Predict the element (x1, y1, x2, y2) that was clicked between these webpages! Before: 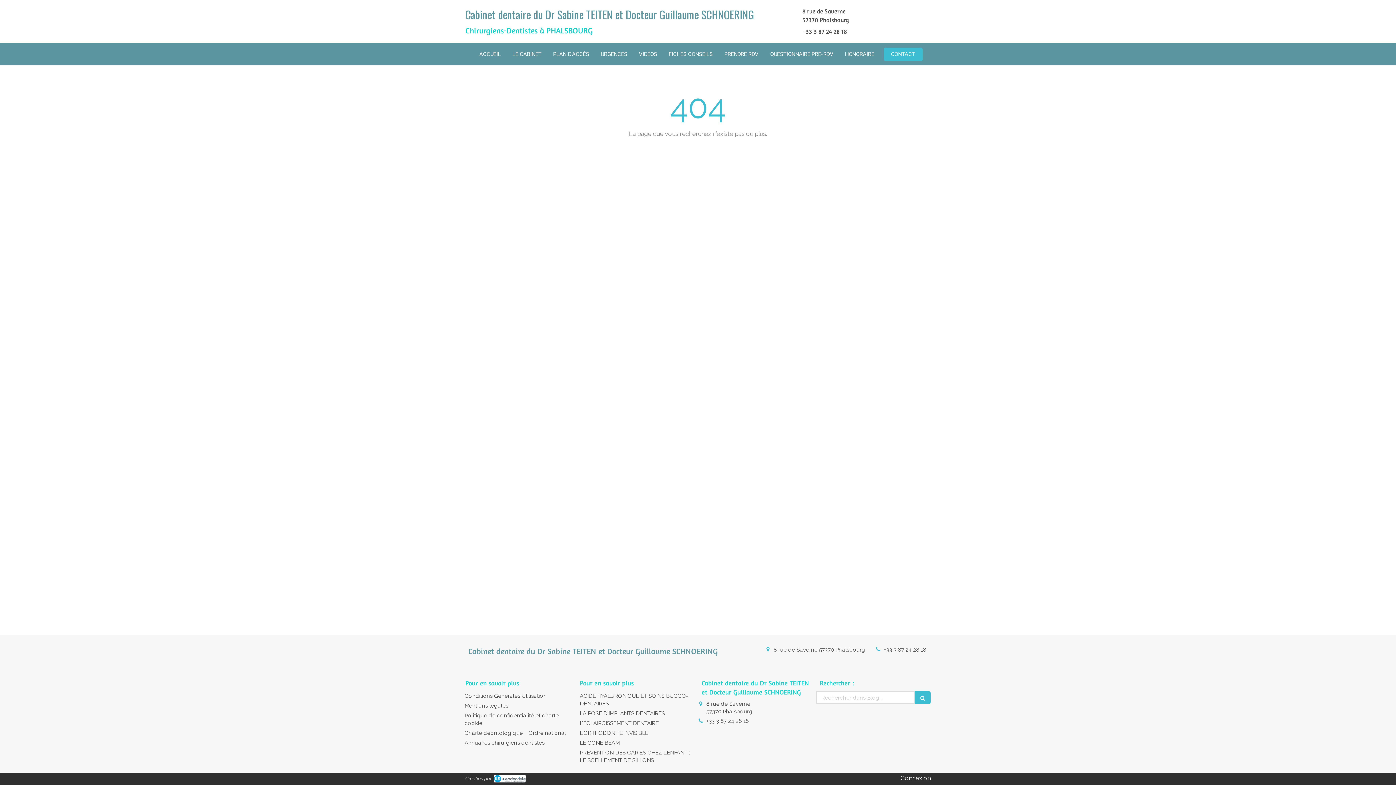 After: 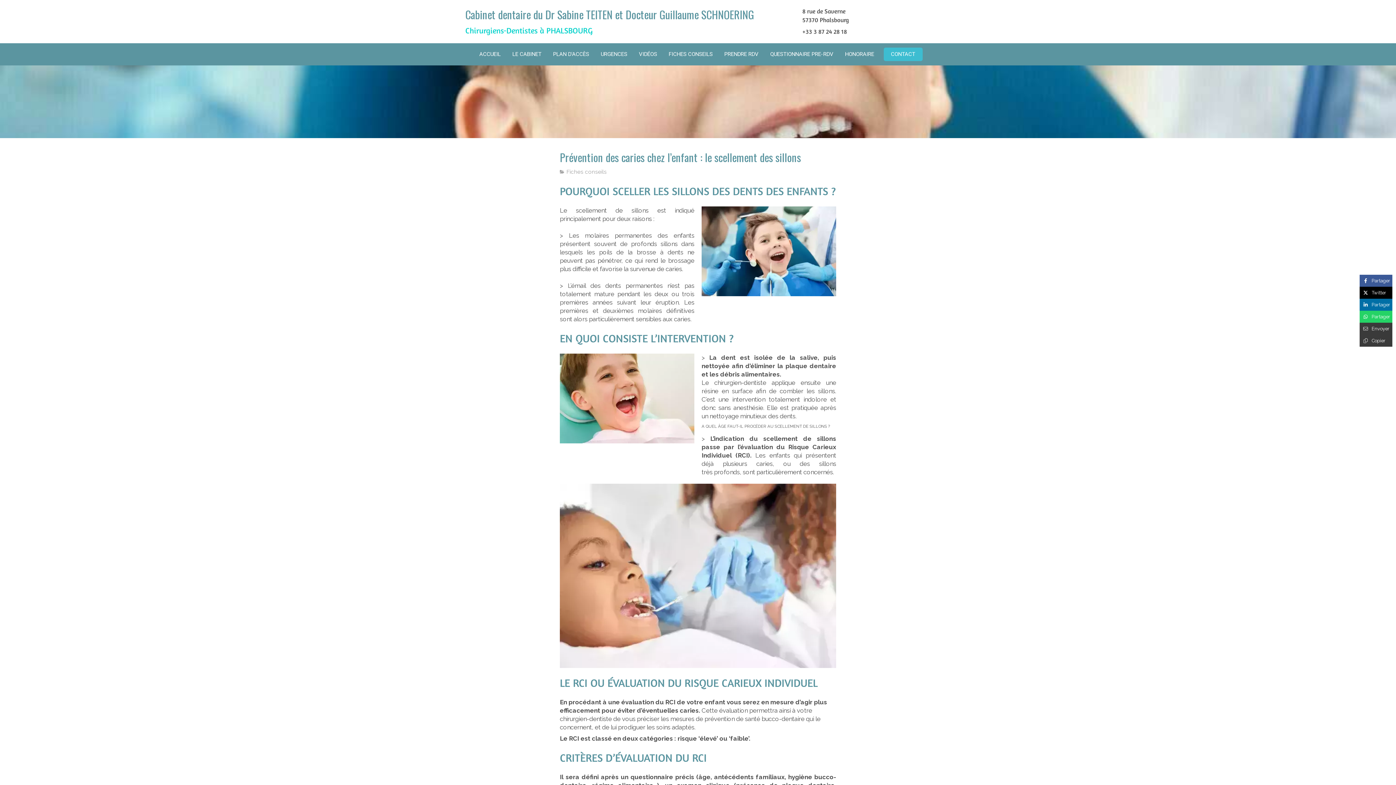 Action: label: PRÉVENTION DES CARIES CHEZ L’ENFANT : LE SCELLEMENT DE SILLONS bbox: (580, 749, 691, 756)